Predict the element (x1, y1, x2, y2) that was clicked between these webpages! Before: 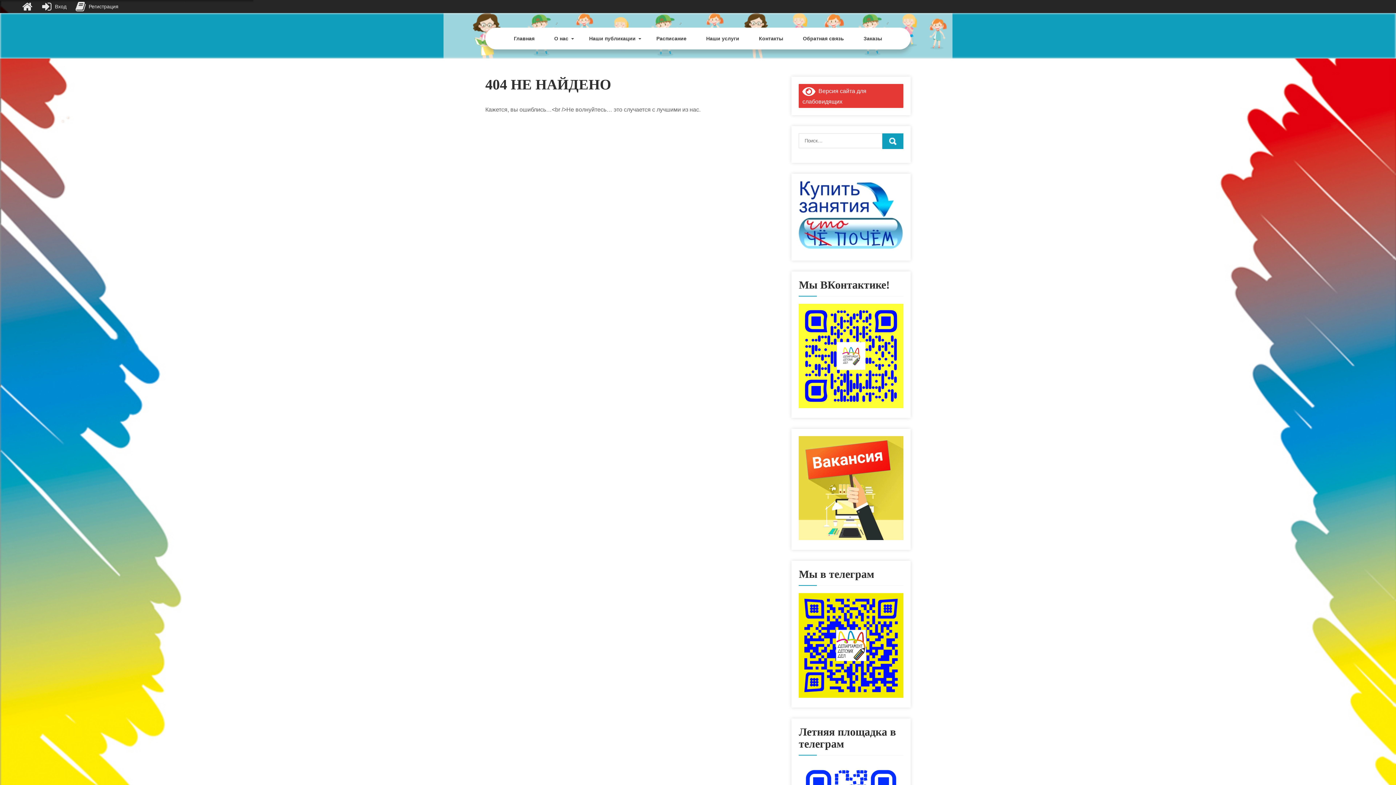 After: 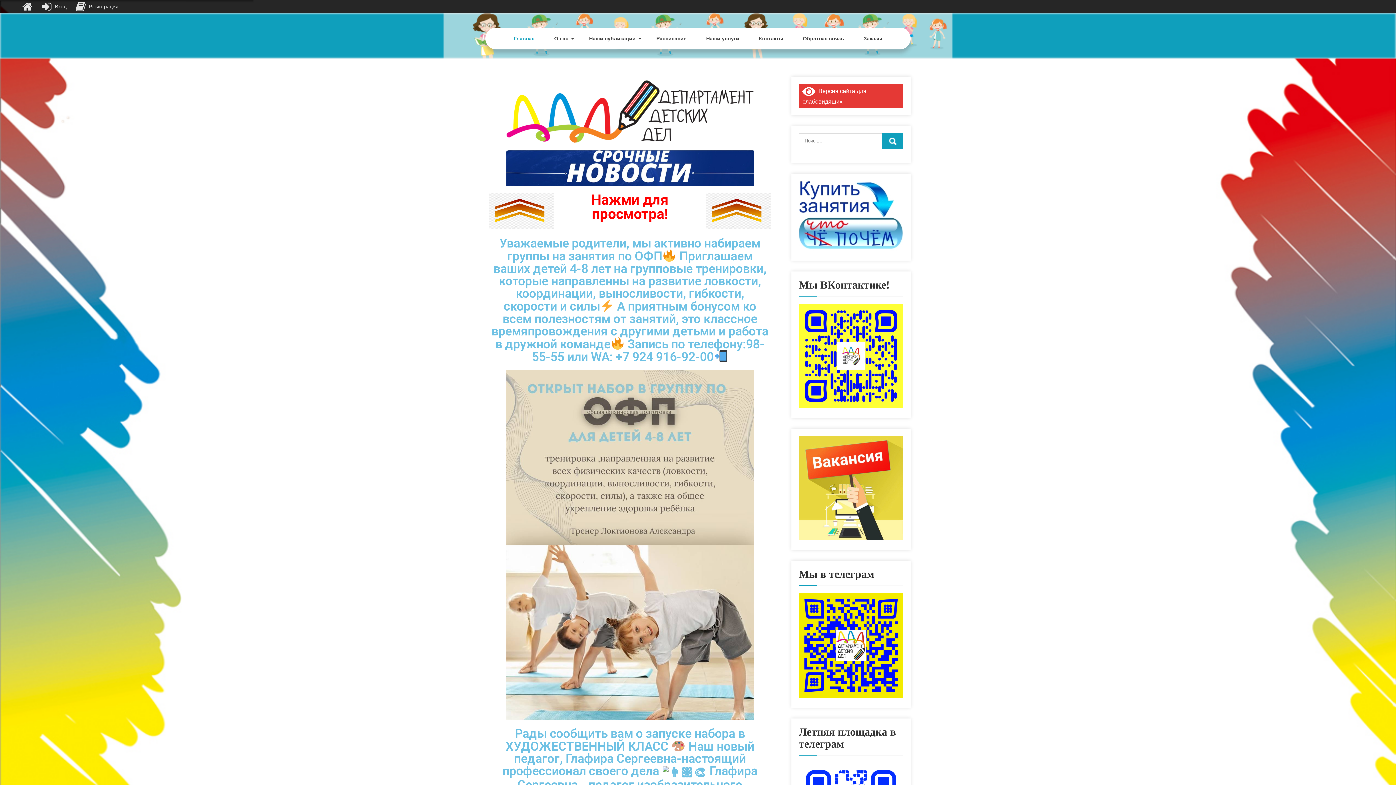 Action: bbox: (21, 0, 32, 13)